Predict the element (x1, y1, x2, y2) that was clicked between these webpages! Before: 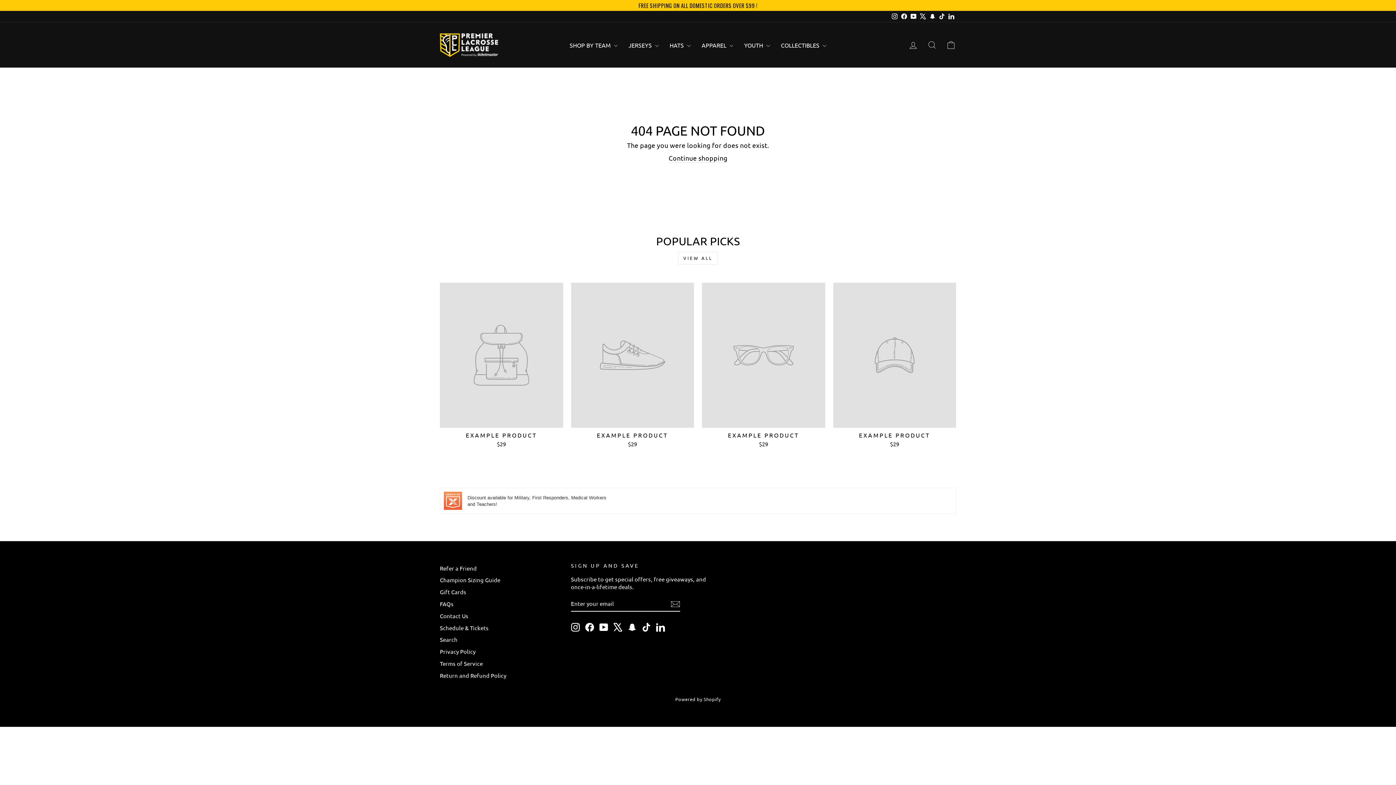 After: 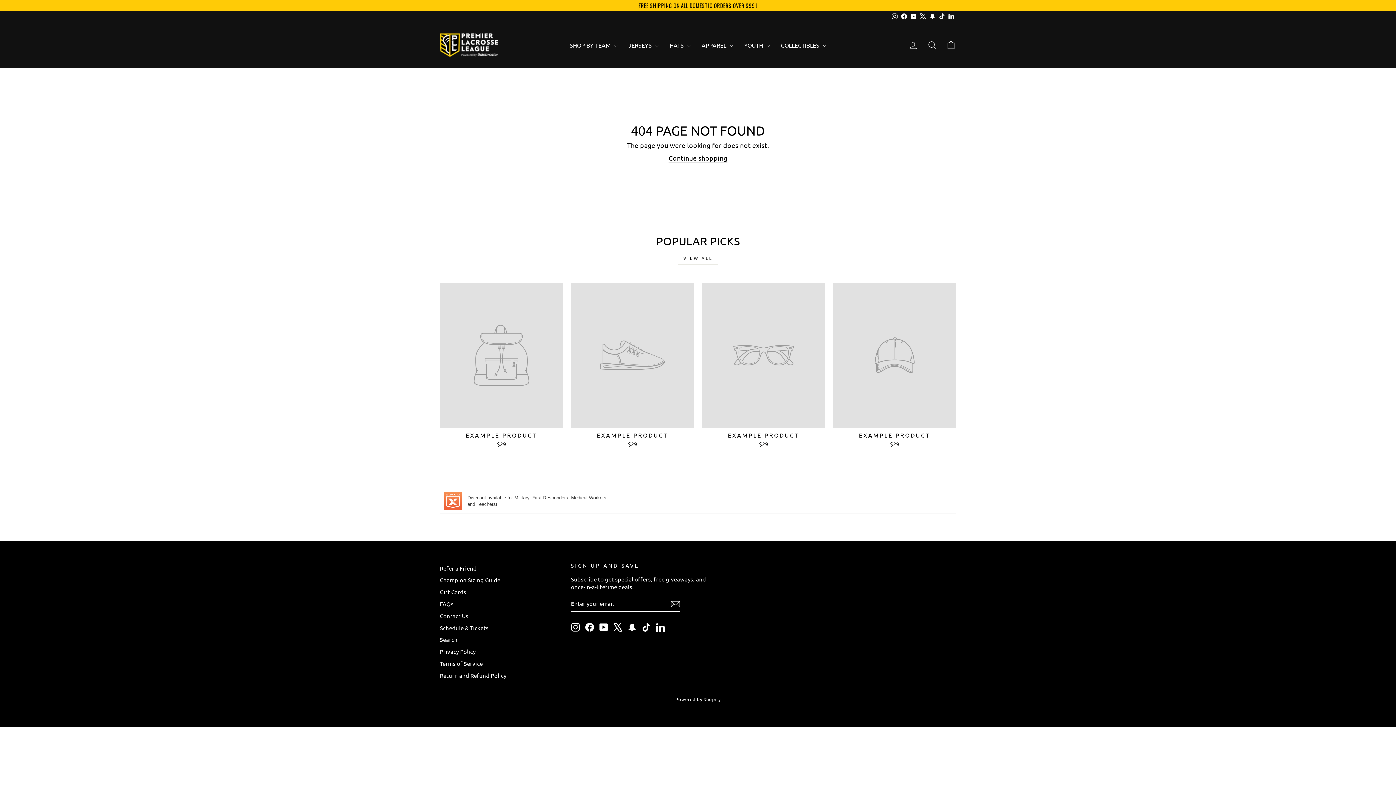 Action: bbox: (833, 282, 956, 449) label: EXAMPLE PRODUCT
$29